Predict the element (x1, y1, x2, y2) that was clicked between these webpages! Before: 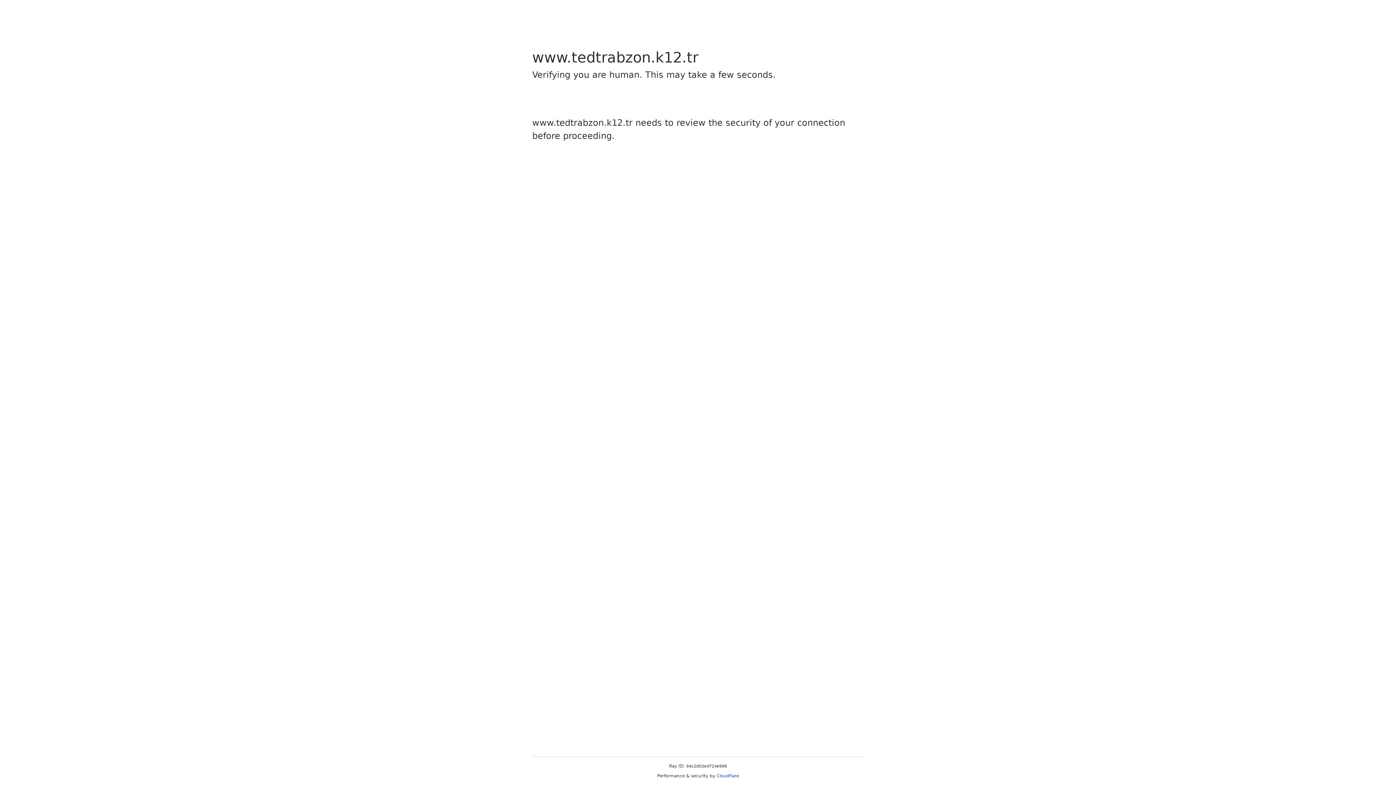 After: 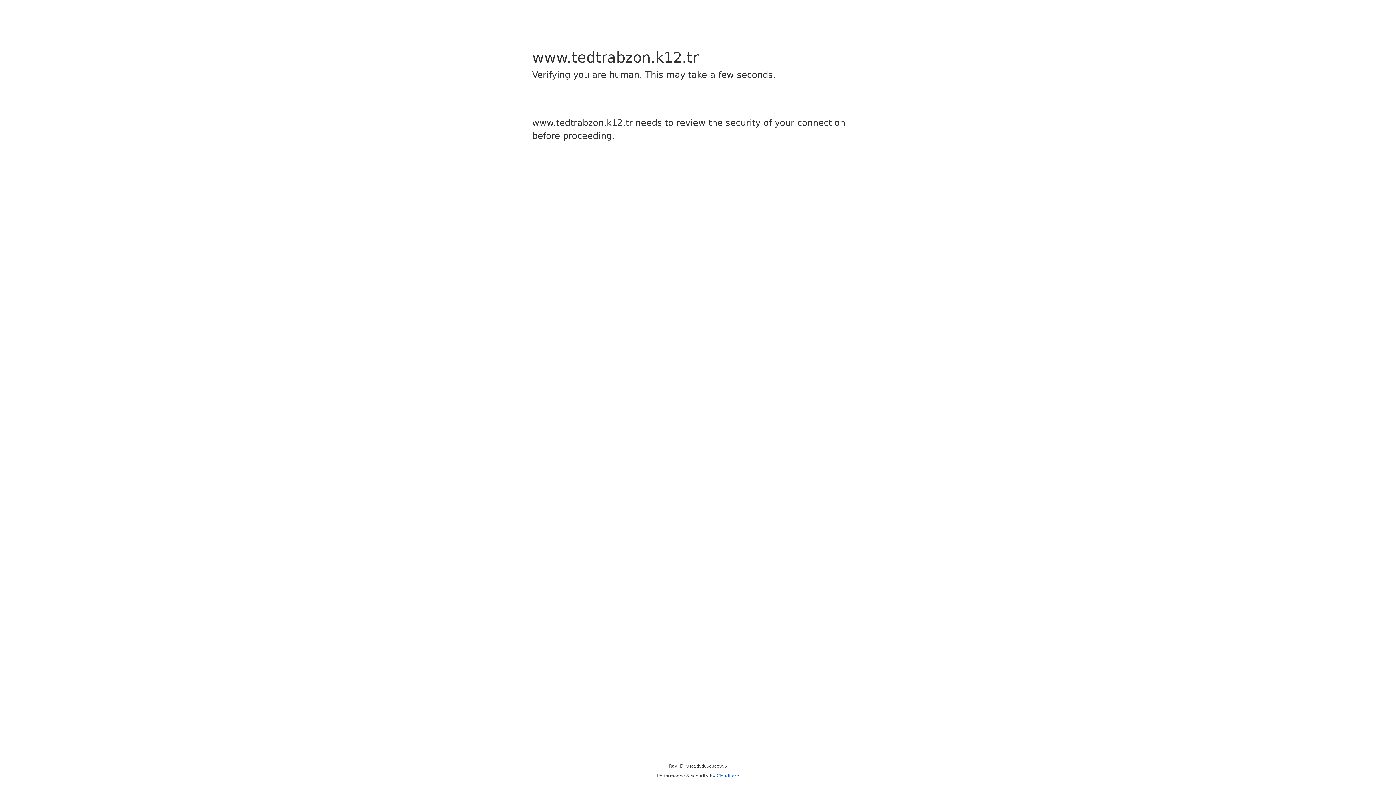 Action: bbox: (716, 773, 739, 778) label: Cloudflare